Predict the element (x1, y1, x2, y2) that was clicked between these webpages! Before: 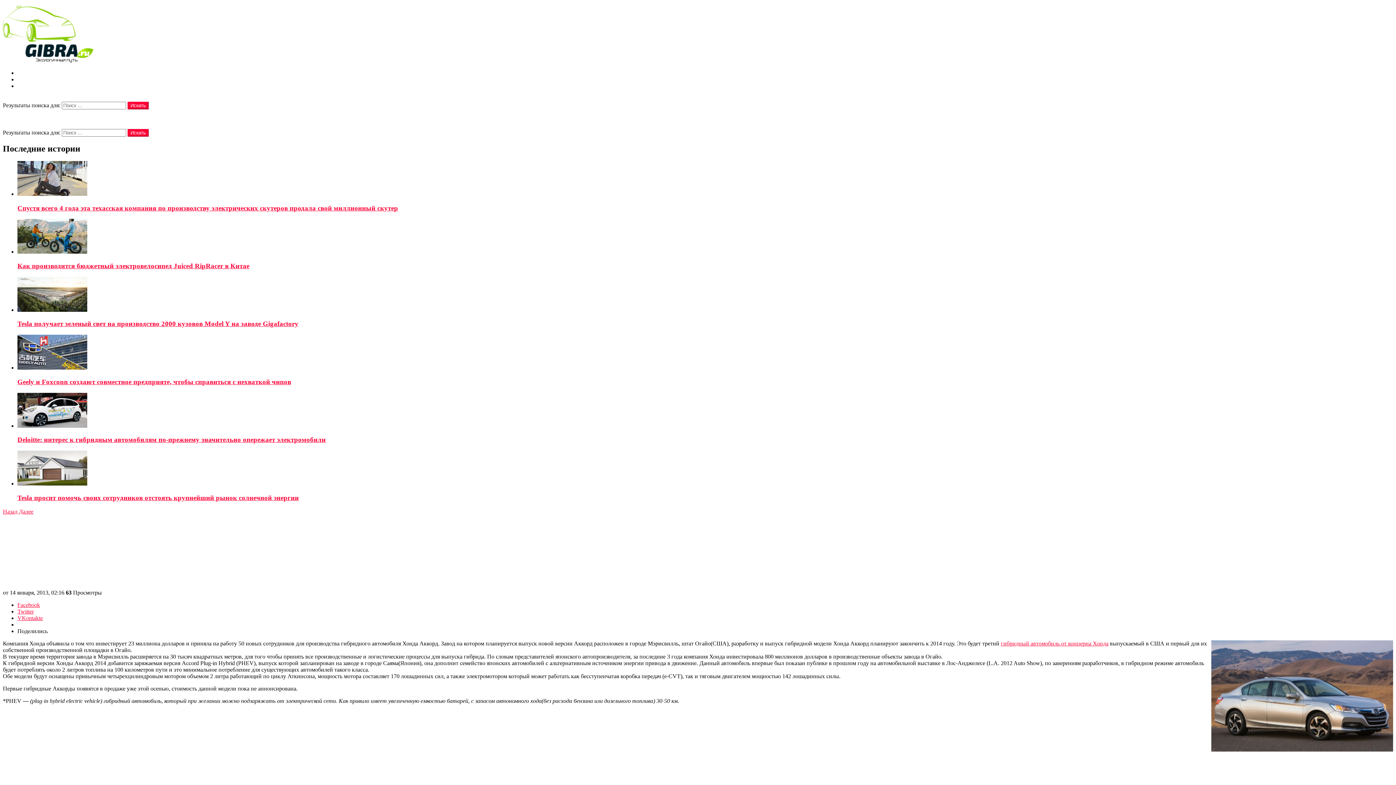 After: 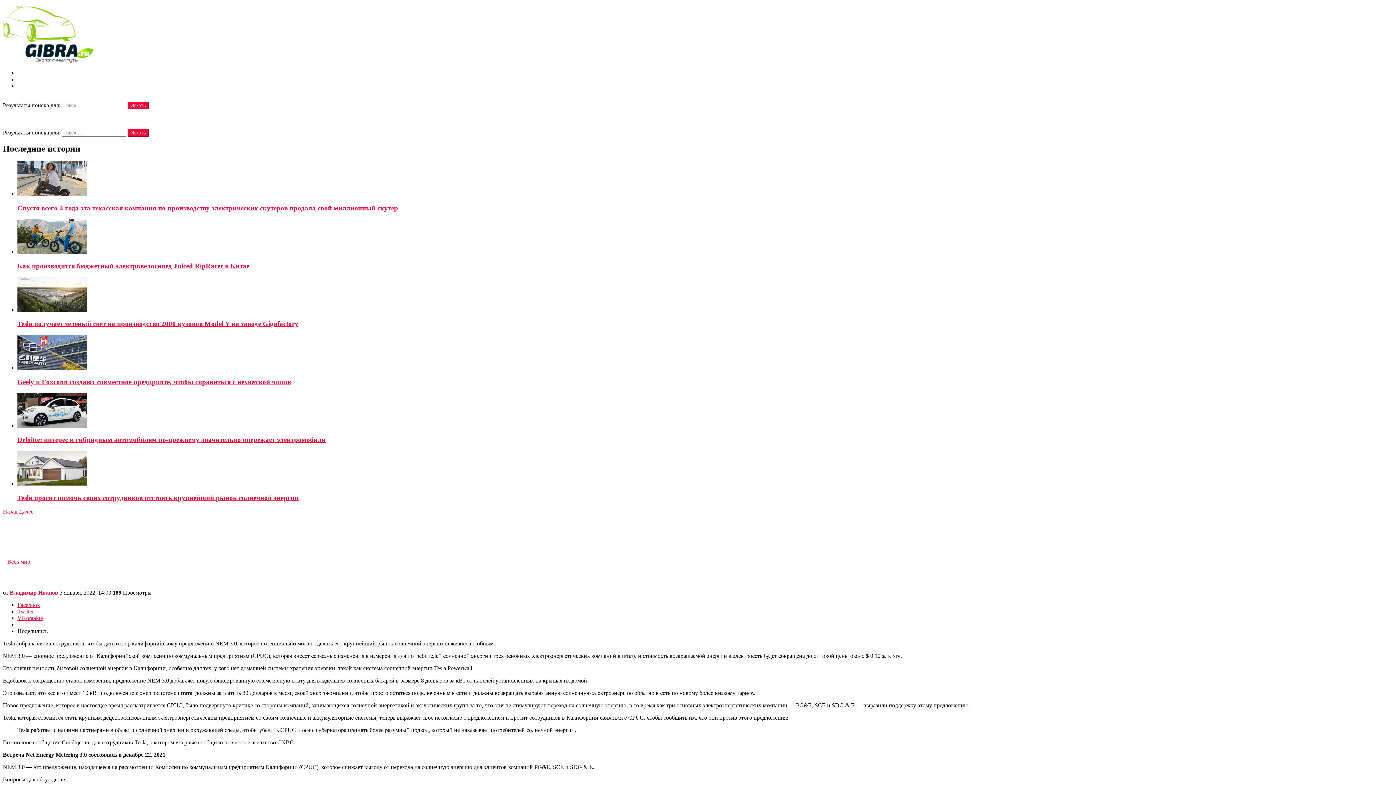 Action: bbox: (17, 450, 1393, 487)